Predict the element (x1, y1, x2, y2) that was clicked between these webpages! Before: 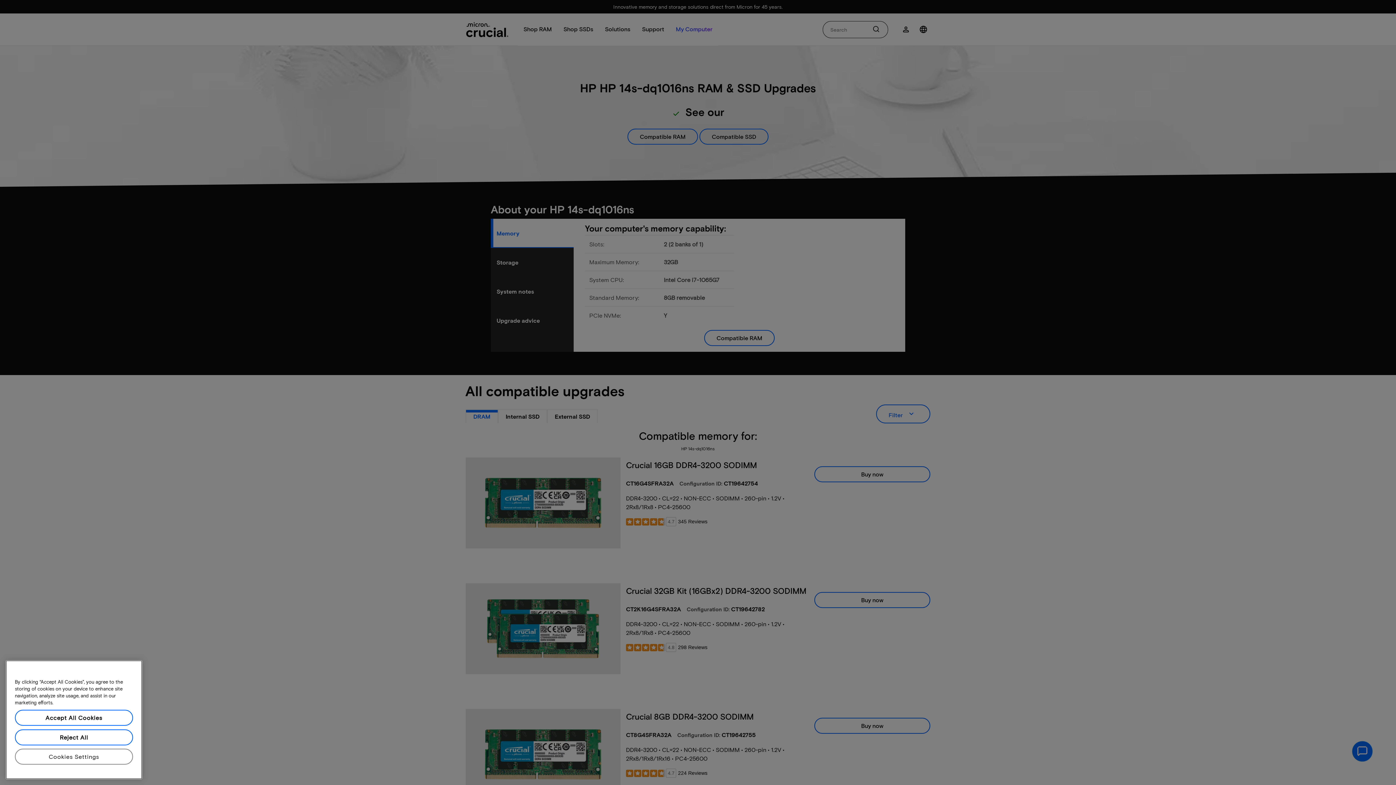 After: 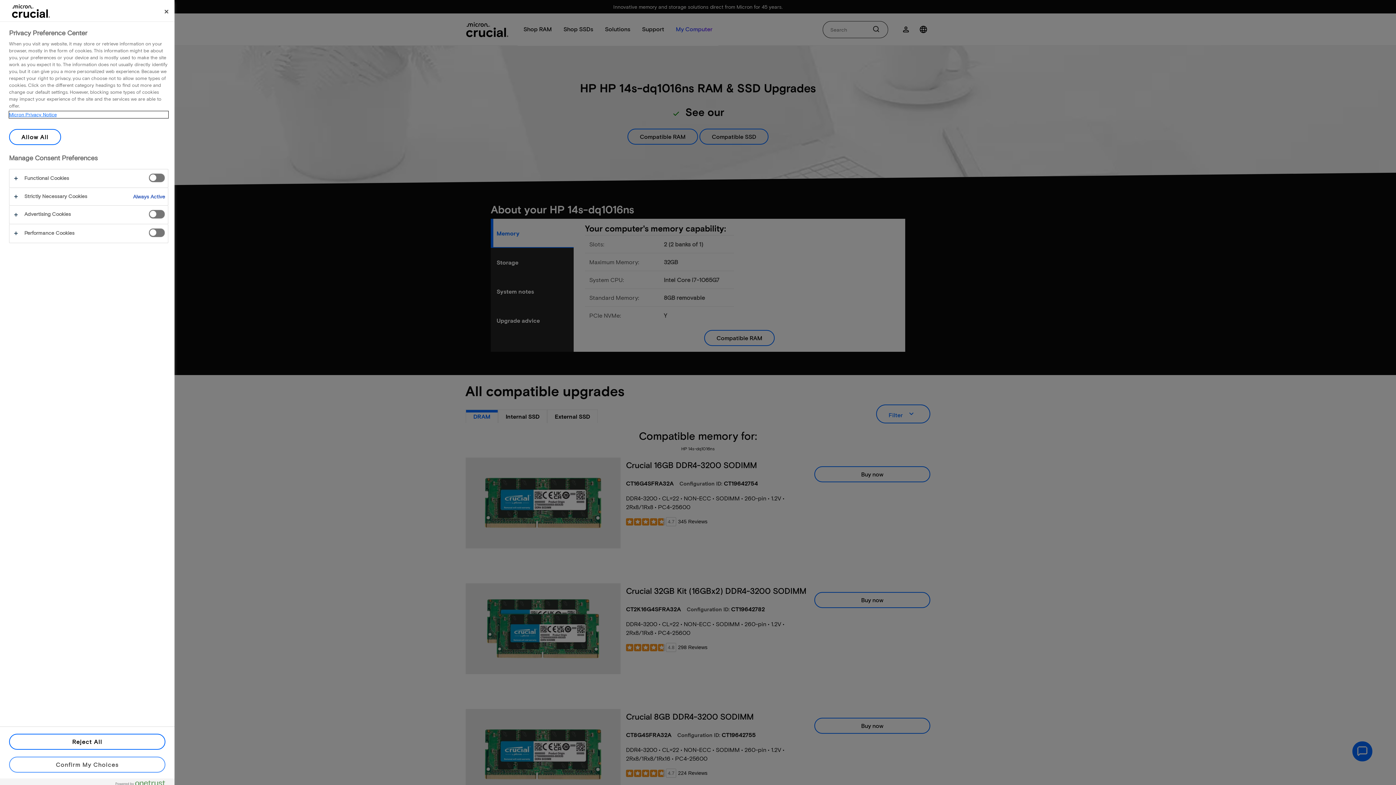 Action: bbox: (14, 749, 133, 765) label: Cookies Settings